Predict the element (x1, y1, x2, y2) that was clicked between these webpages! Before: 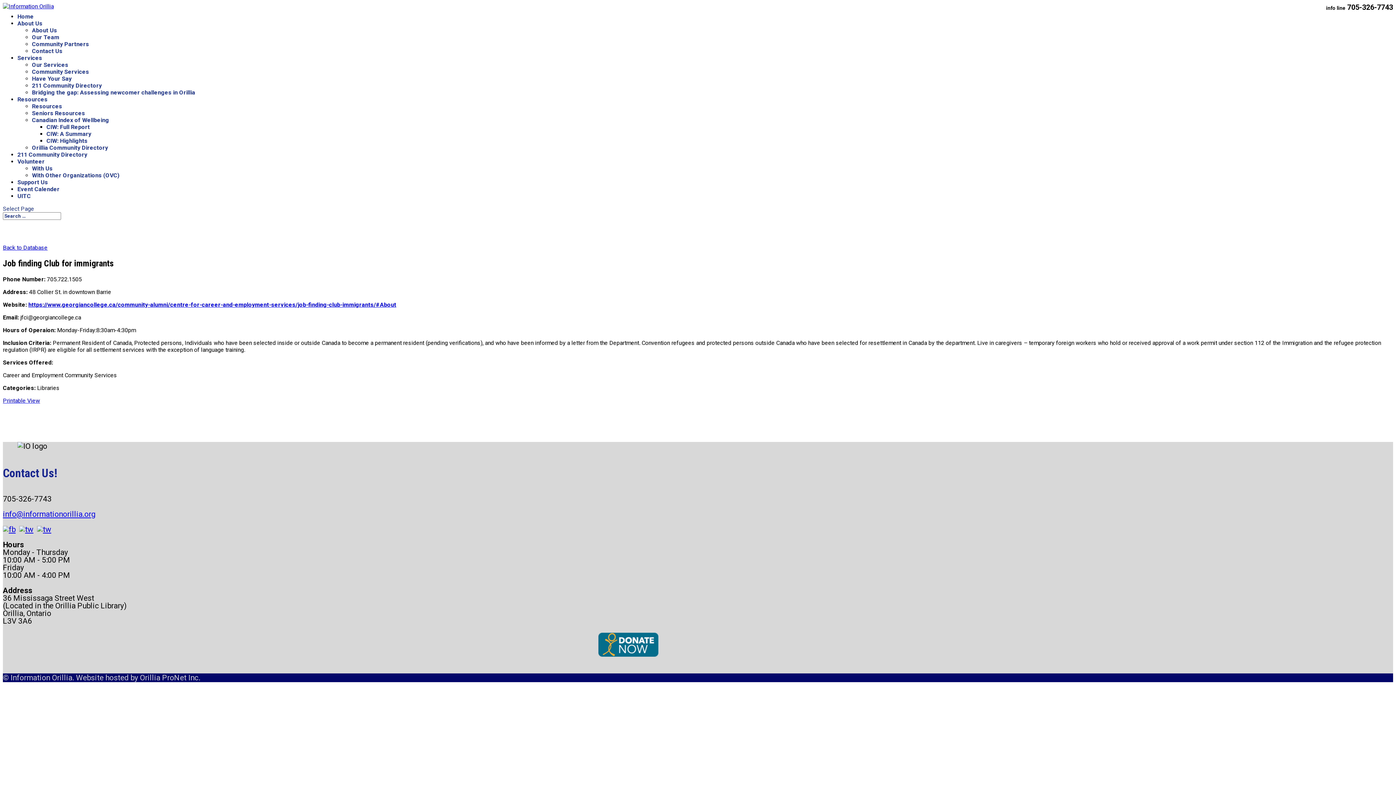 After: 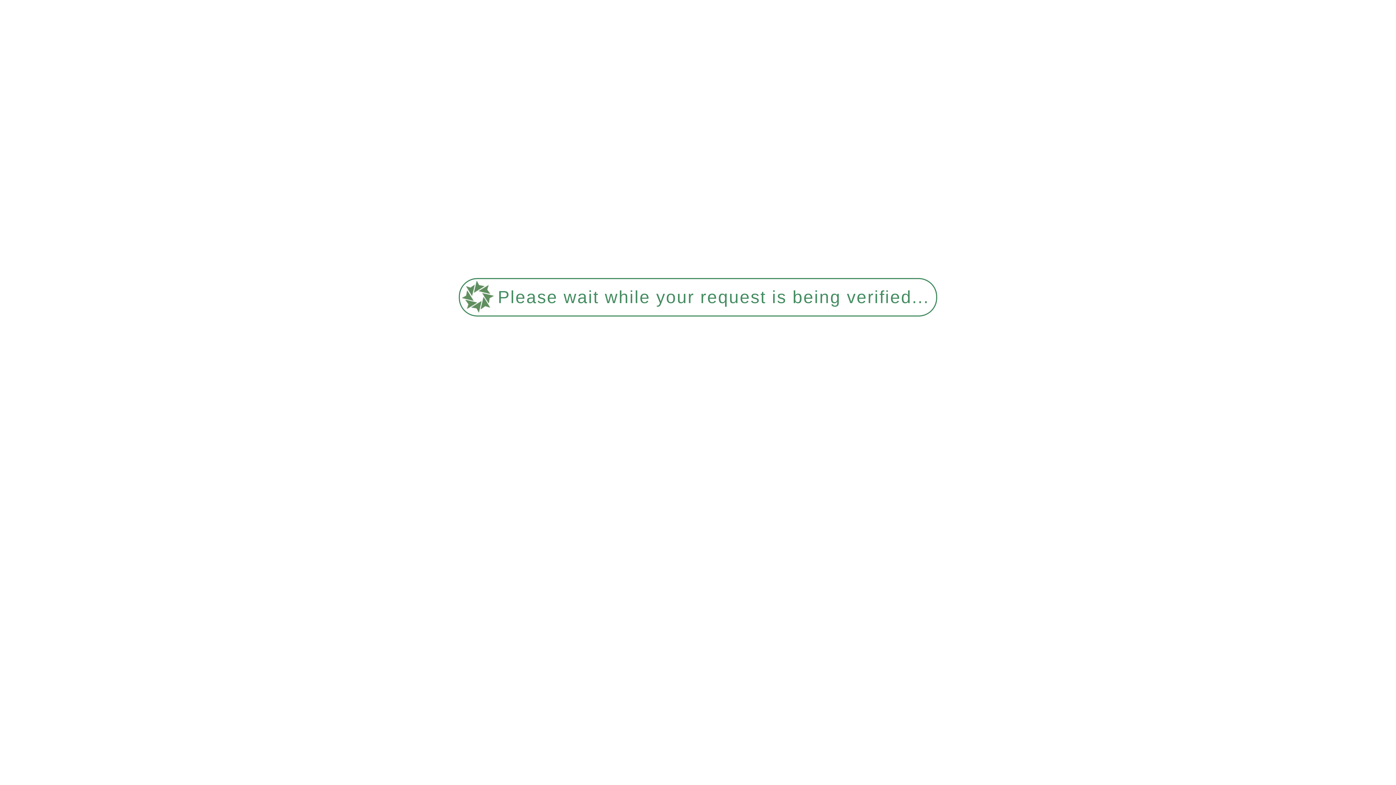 Action: bbox: (17, 151, 87, 162) label: 211 Community Directory